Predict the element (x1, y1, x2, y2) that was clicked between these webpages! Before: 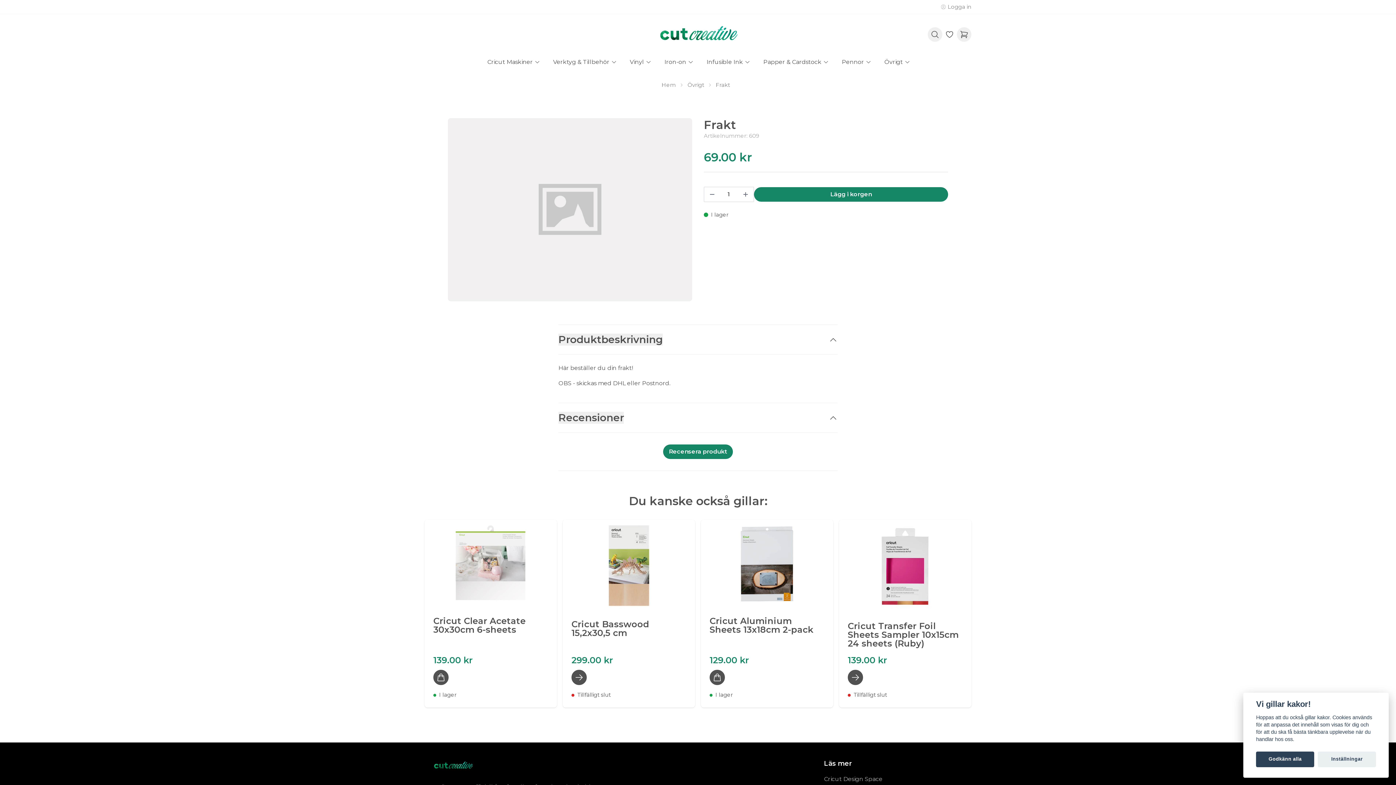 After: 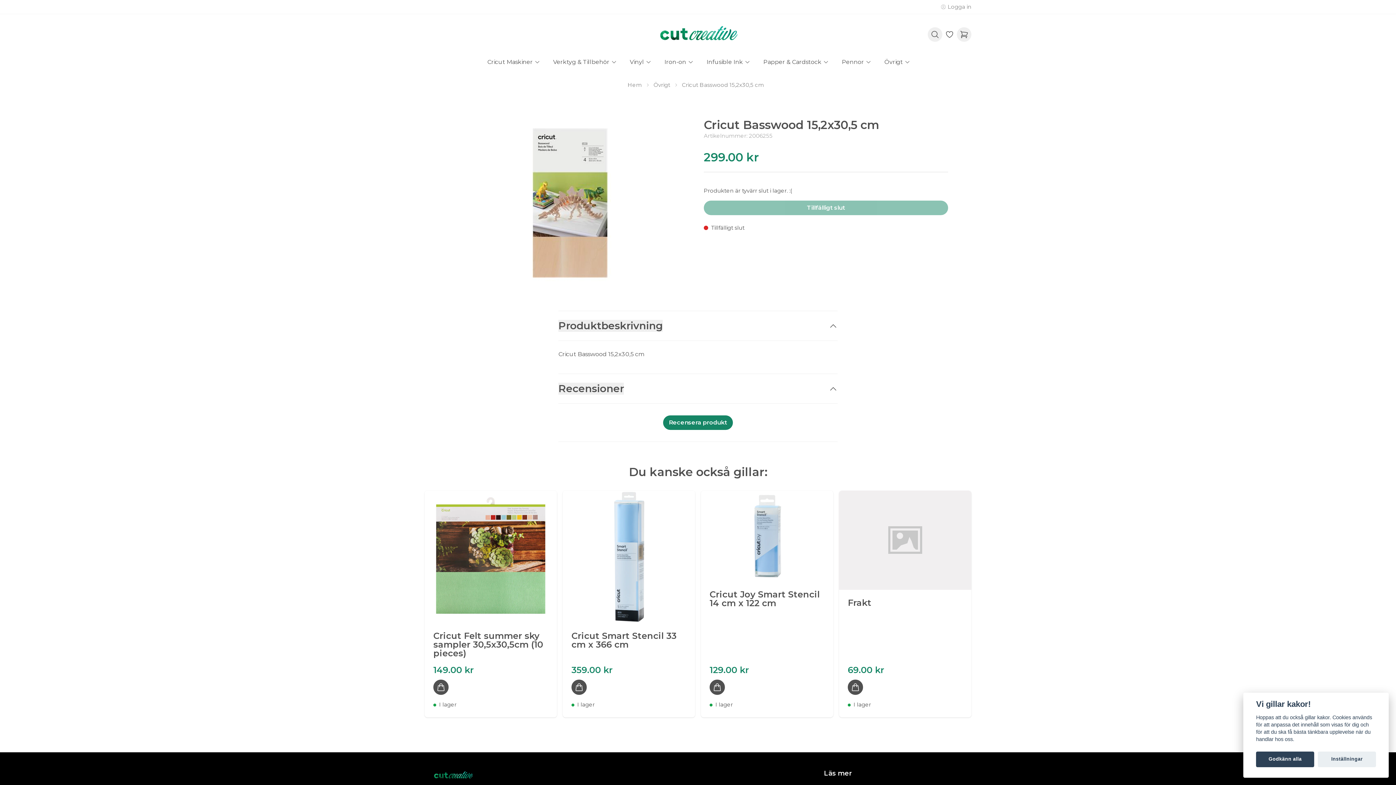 Action: bbox: (562, 520, 695, 611)